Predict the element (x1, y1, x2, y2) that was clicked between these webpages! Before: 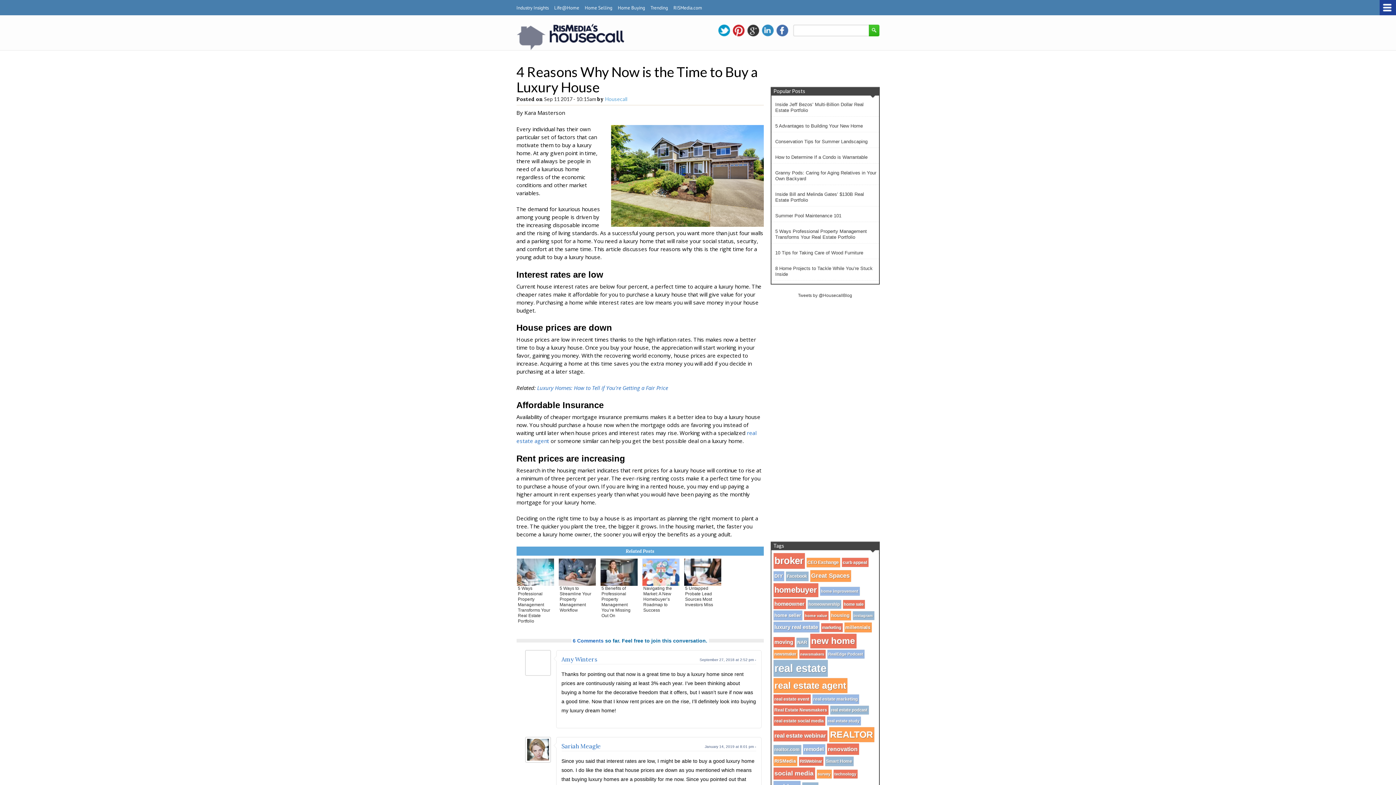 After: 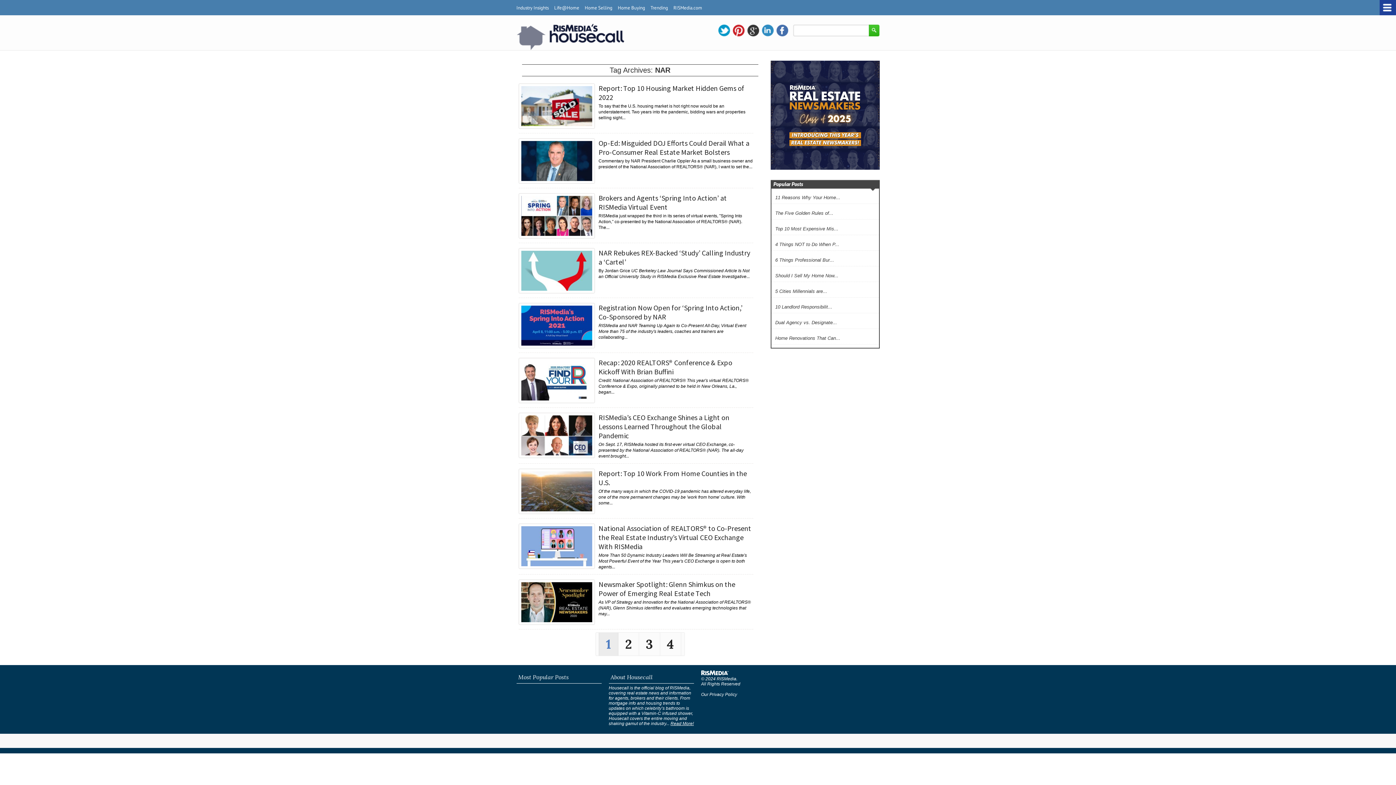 Action: bbox: (796, 638, 808, 647) label: NAR (34 items)